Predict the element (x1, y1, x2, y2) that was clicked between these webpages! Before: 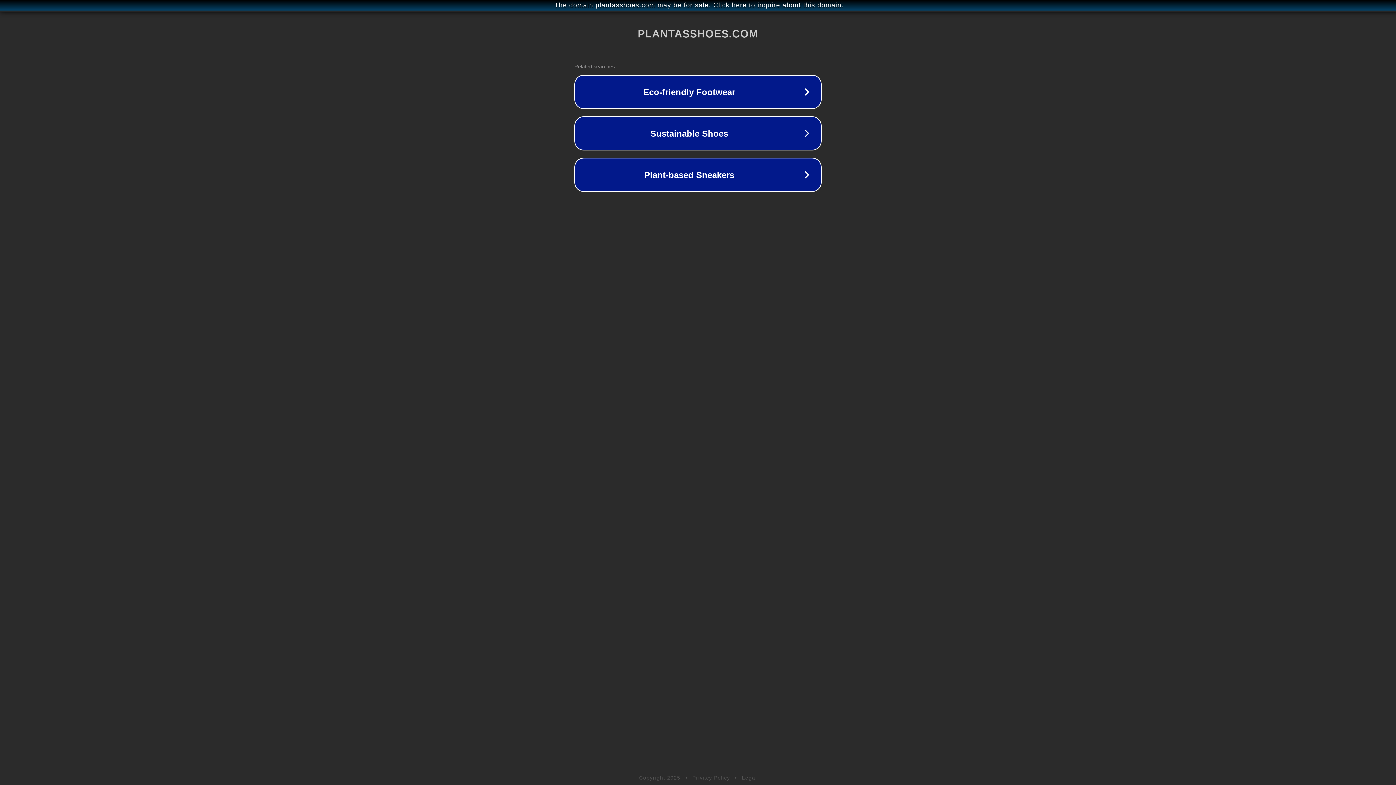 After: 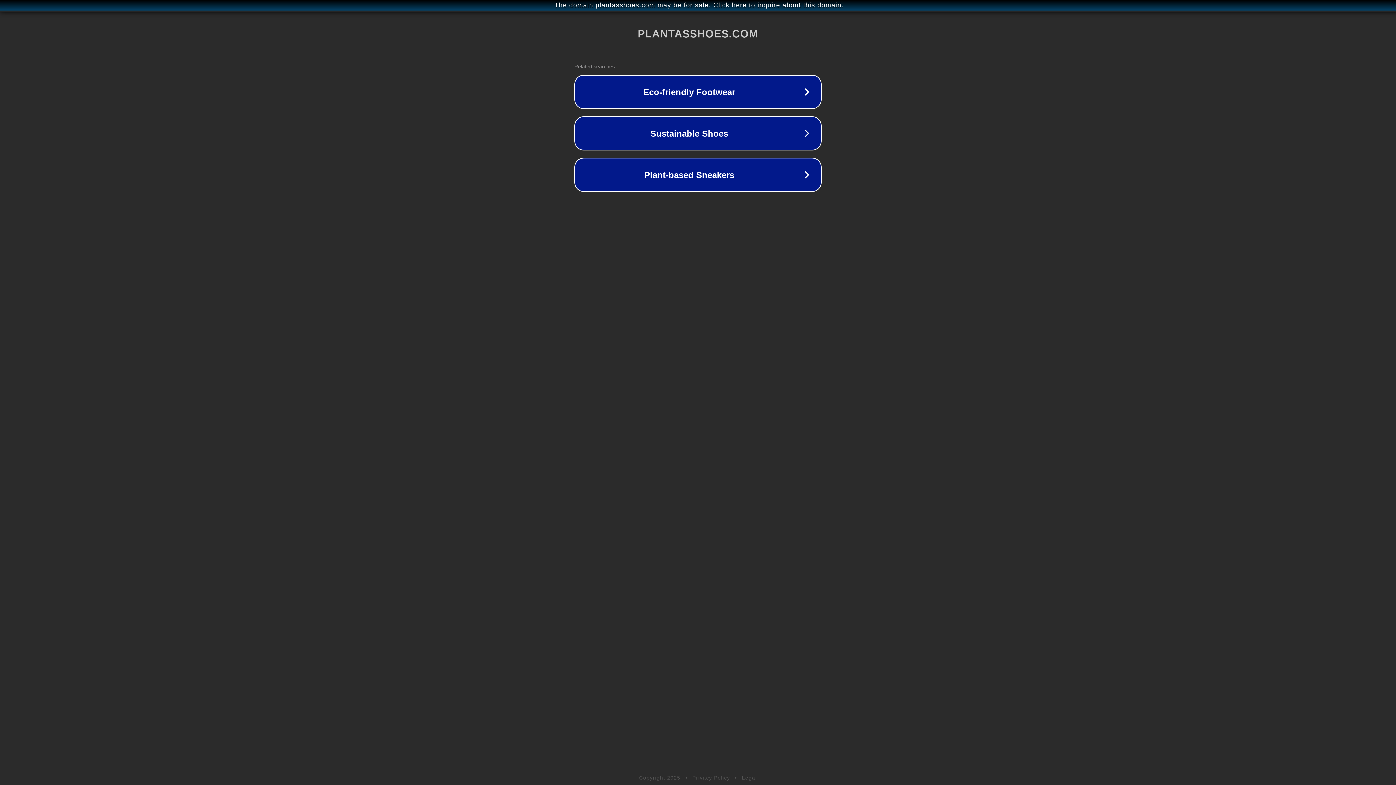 Action: label: Legal bbox: (742, 775, 757, 781)